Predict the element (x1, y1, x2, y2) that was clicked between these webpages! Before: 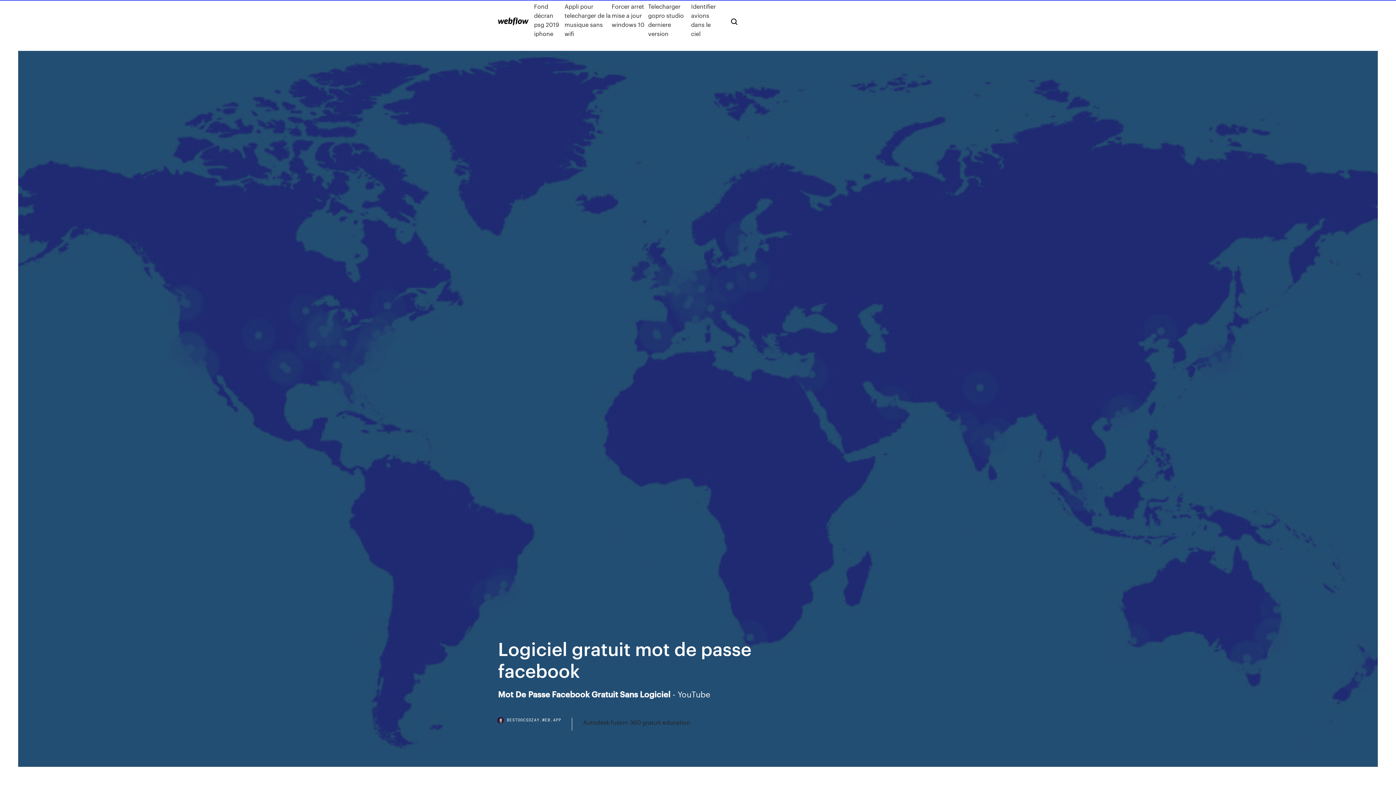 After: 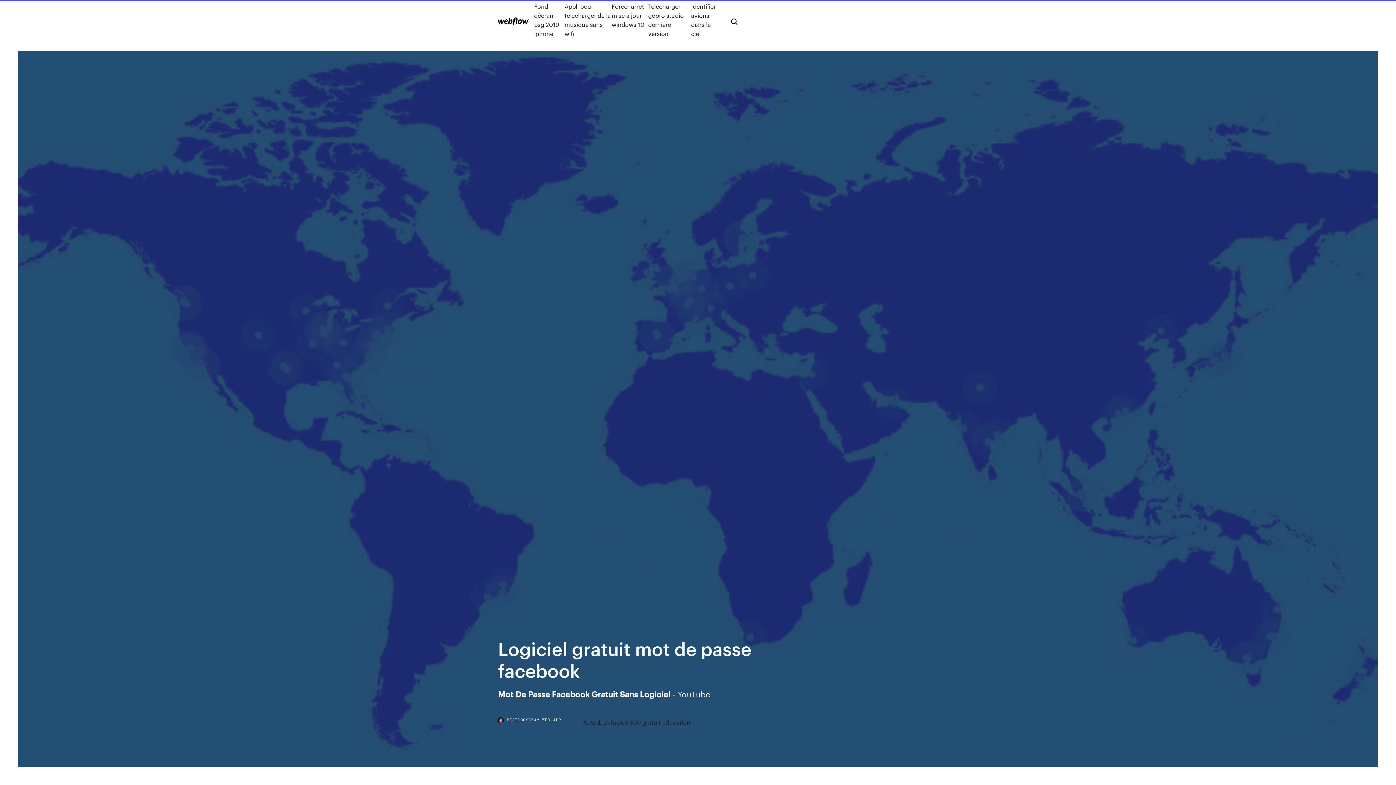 Action: label: BESTDOCSDZAY.WEB.APP bbox: (498, 718, 572, 730)